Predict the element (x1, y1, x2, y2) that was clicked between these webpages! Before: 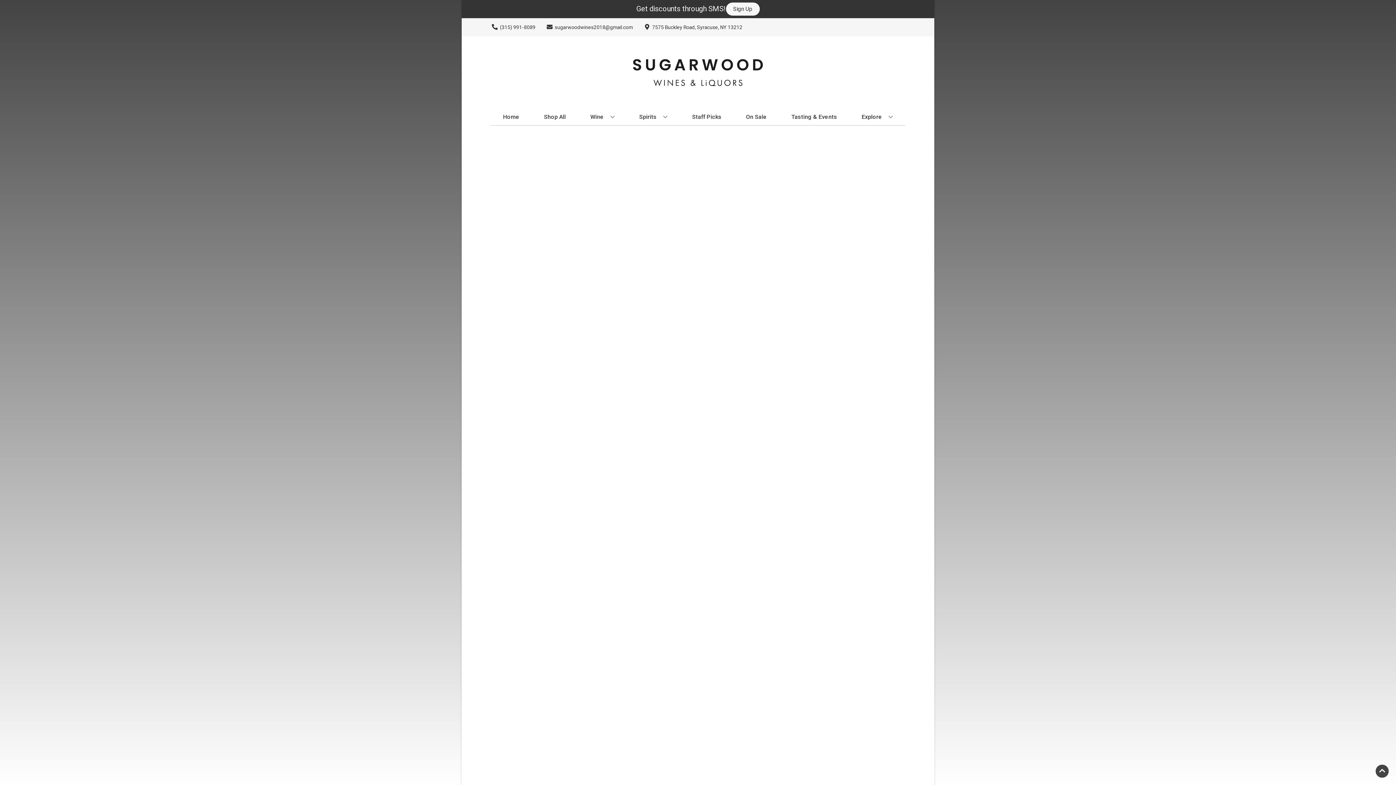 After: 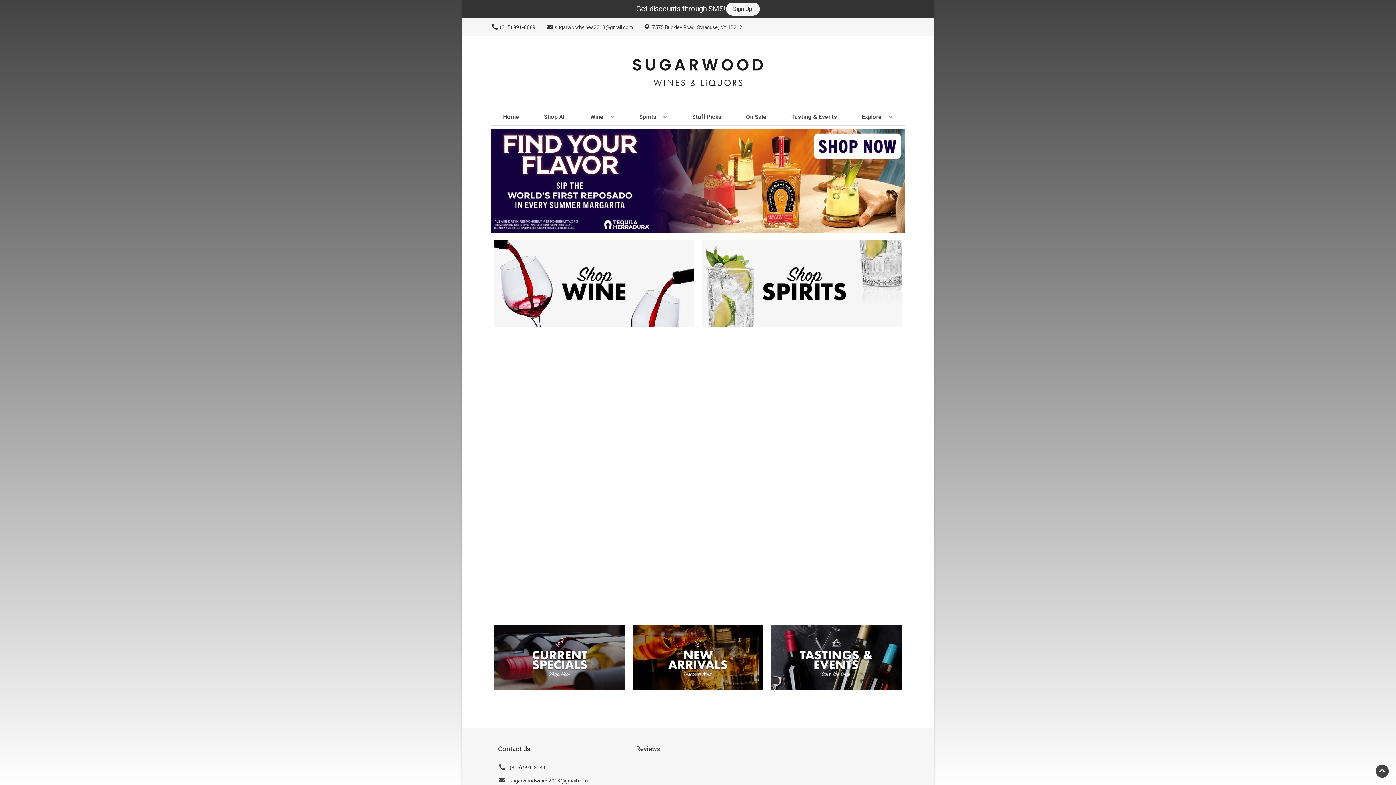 Action: bbox: (625, 36, 770, 109)